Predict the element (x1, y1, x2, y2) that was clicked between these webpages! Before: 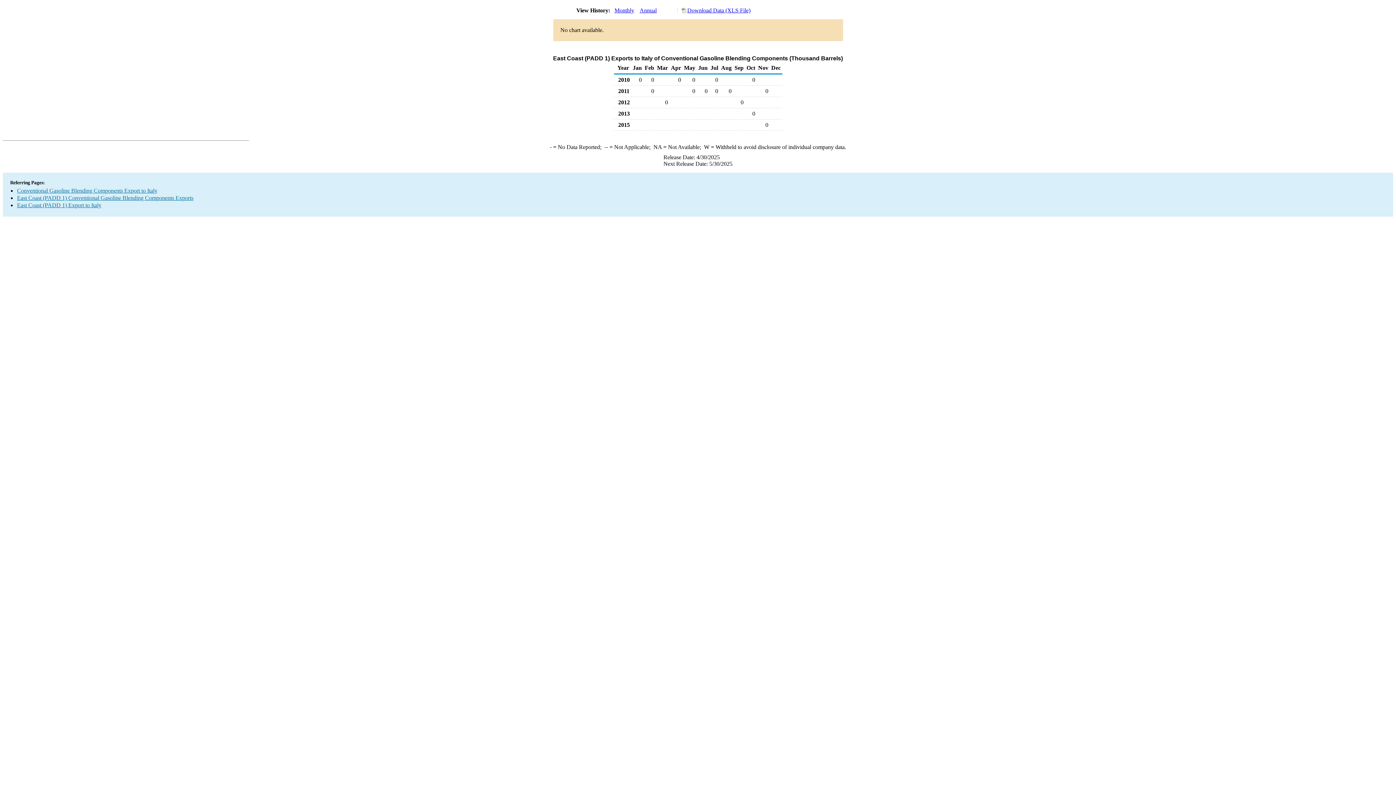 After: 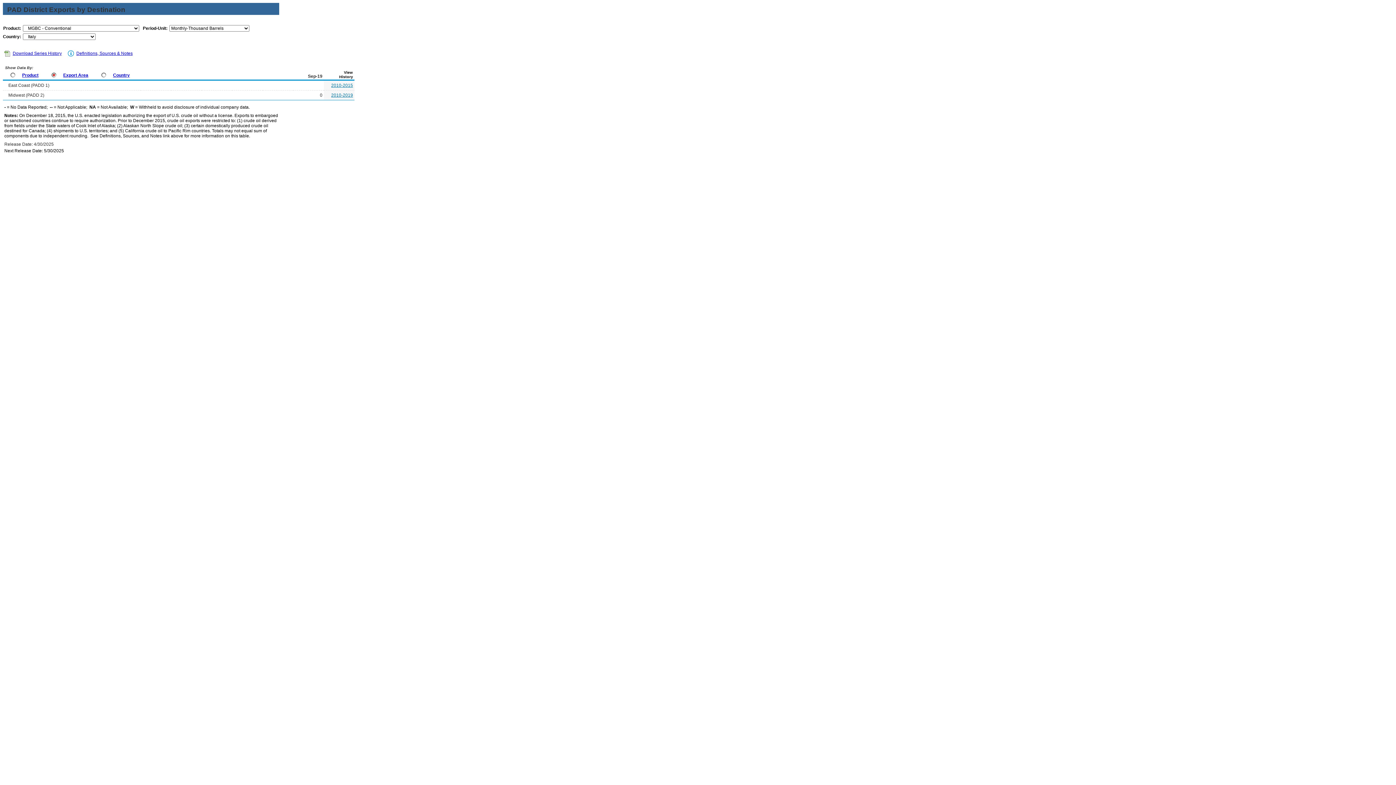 Action: bbox: (17, 187, 157, 193) label: Conventional Gasoline Blending Components Export to Italy